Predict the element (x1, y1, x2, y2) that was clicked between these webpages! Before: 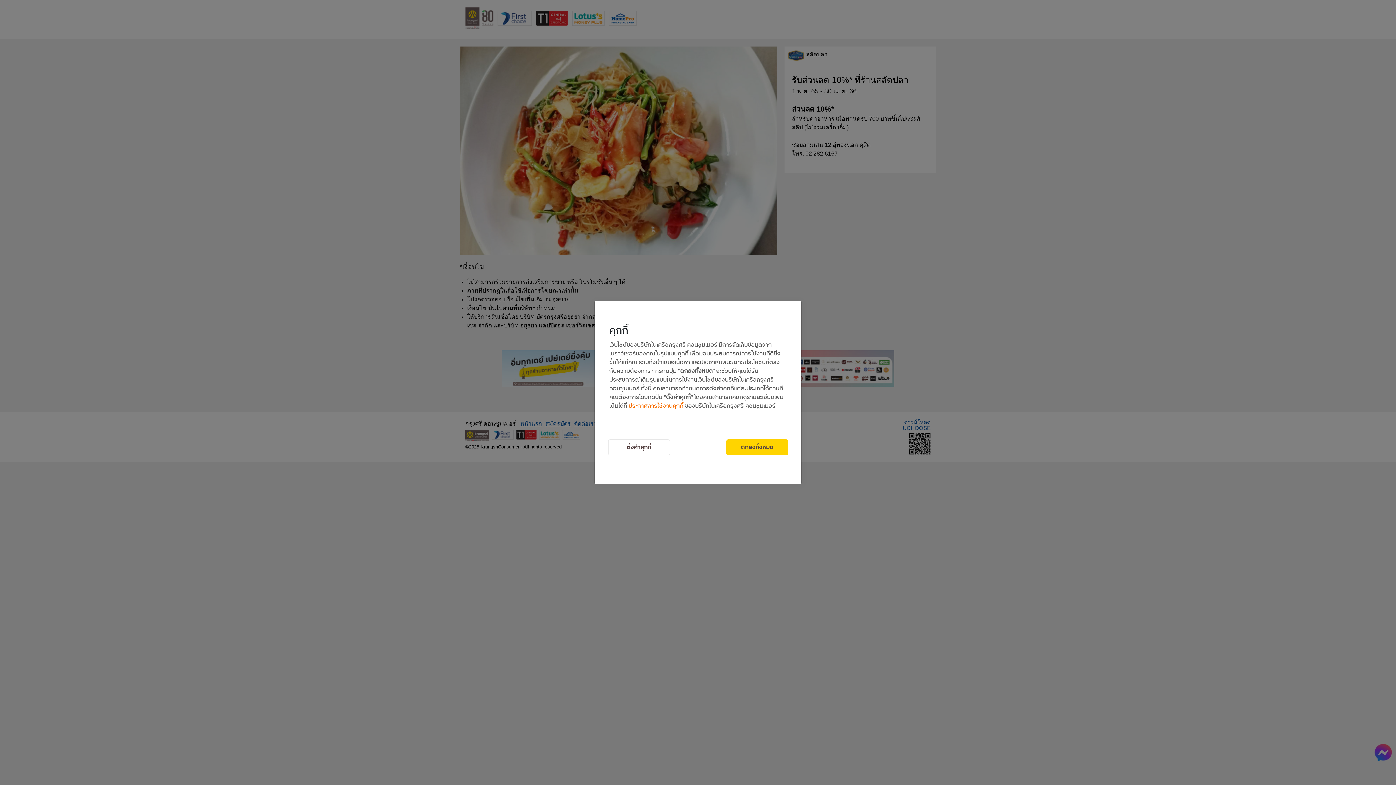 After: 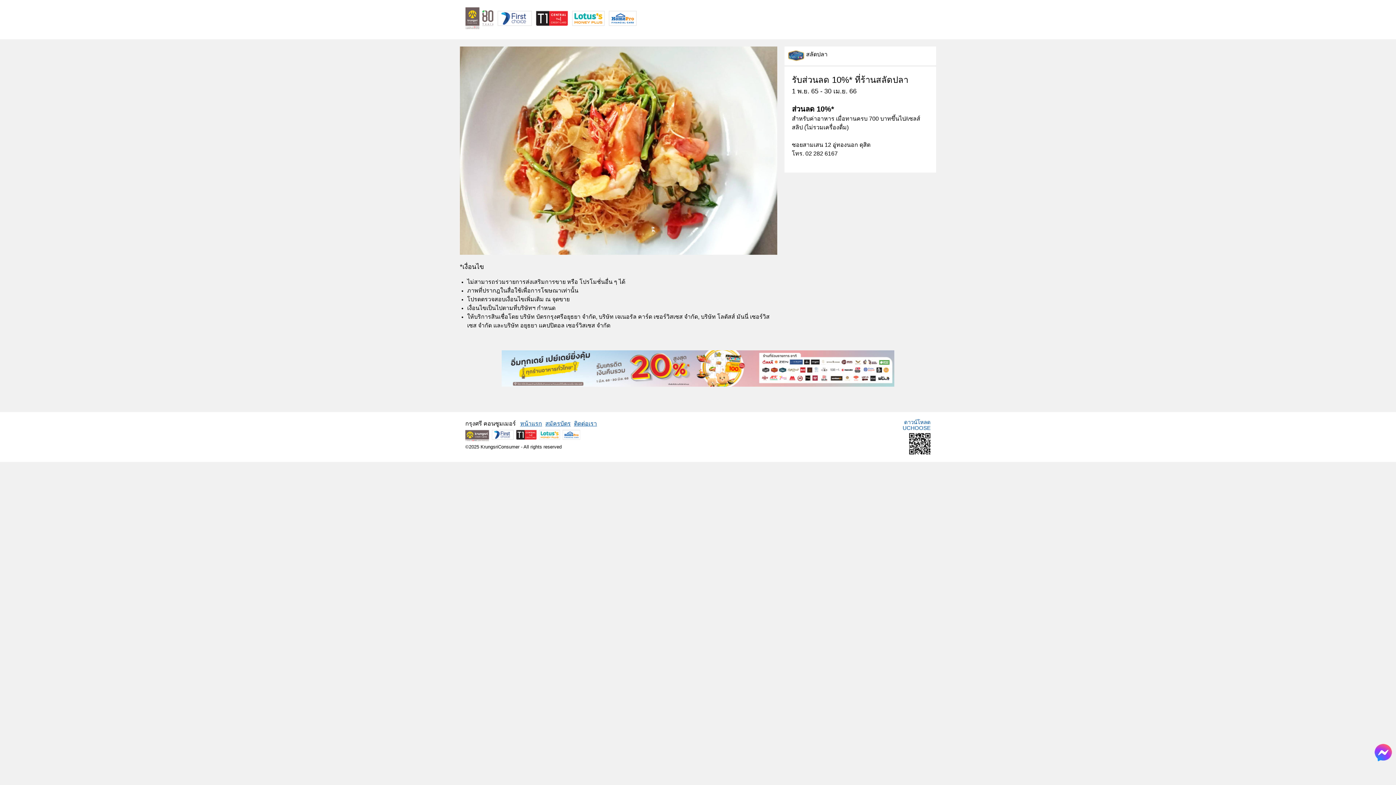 Action: label: ตกลงทั้งหมด bbox: (726, 439, 788, 455)